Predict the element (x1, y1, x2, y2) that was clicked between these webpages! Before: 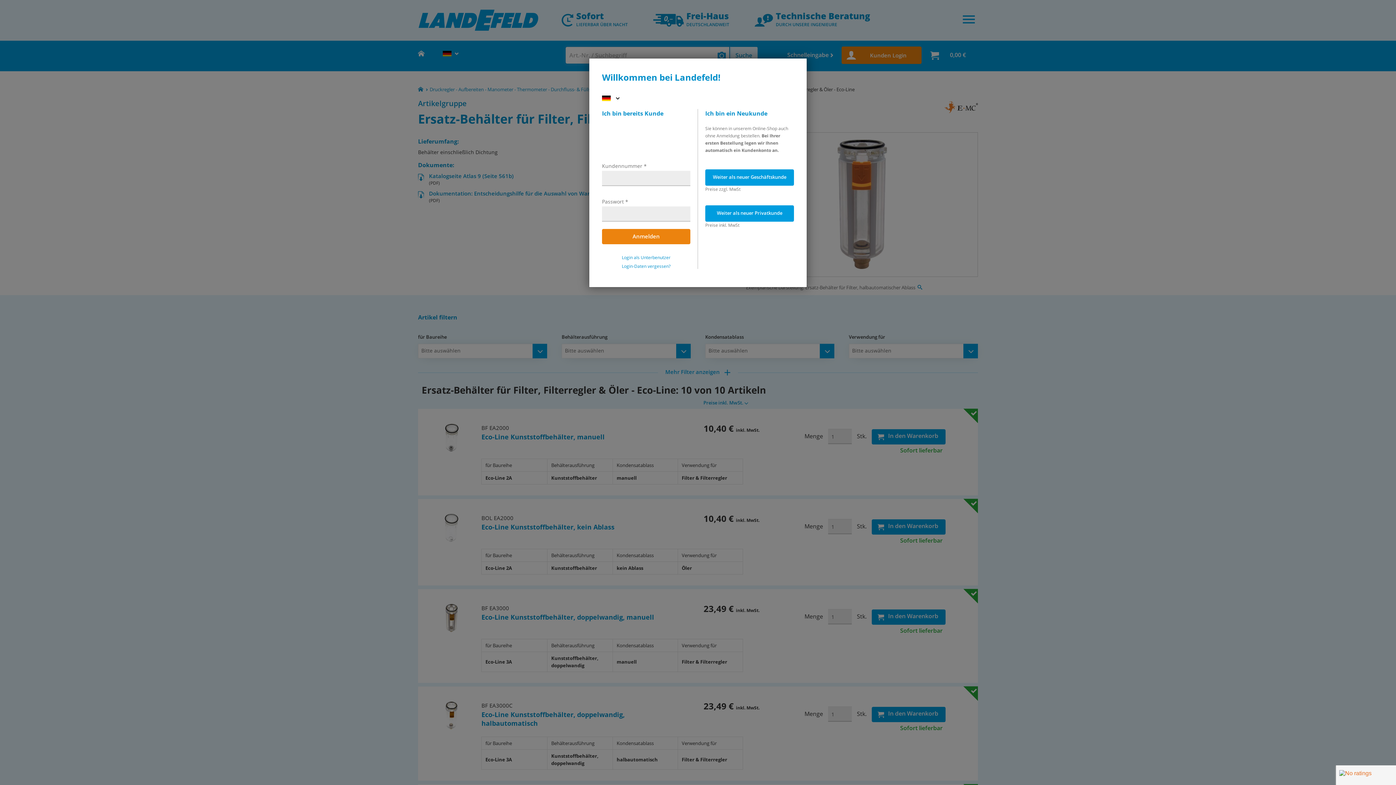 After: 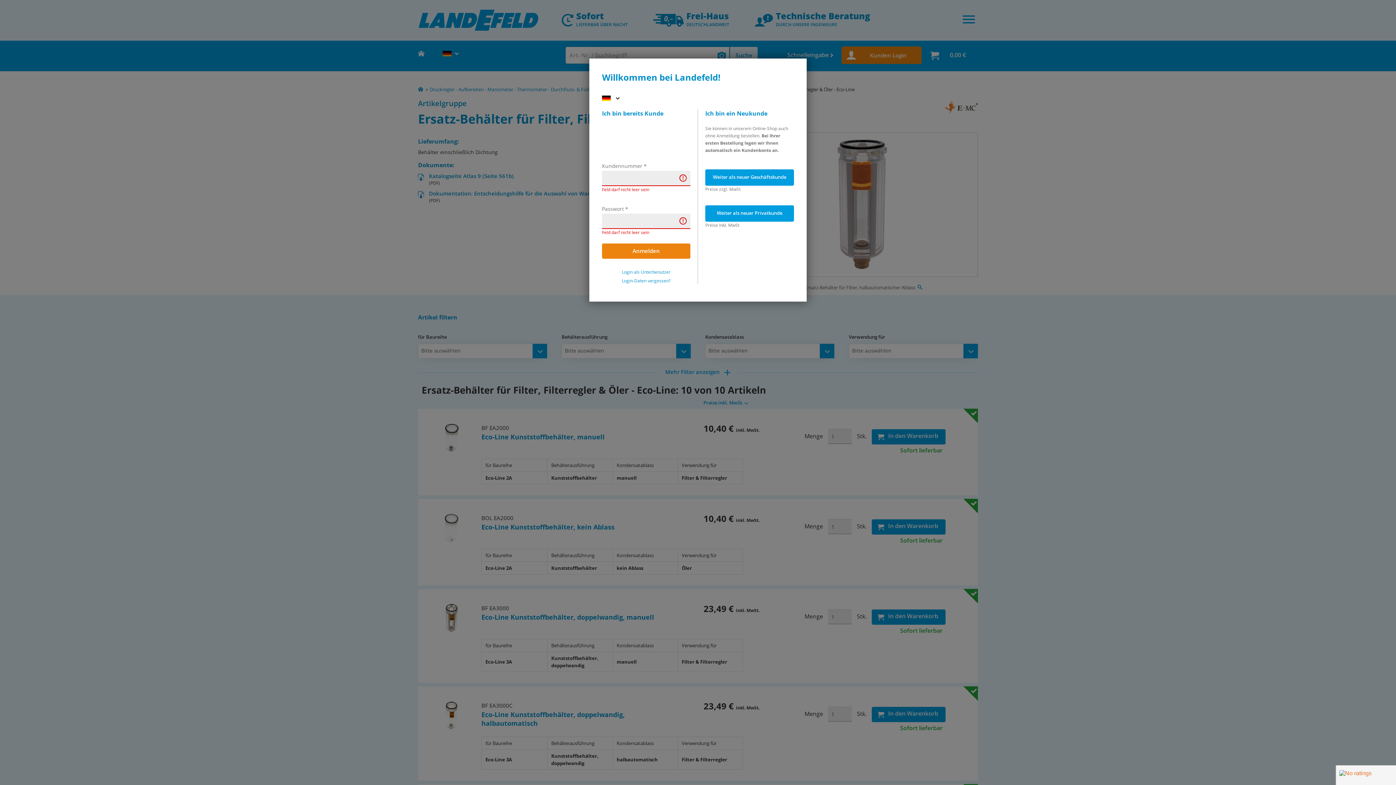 Action: bbox: (602, 229, 690, 244) label: Anmelden